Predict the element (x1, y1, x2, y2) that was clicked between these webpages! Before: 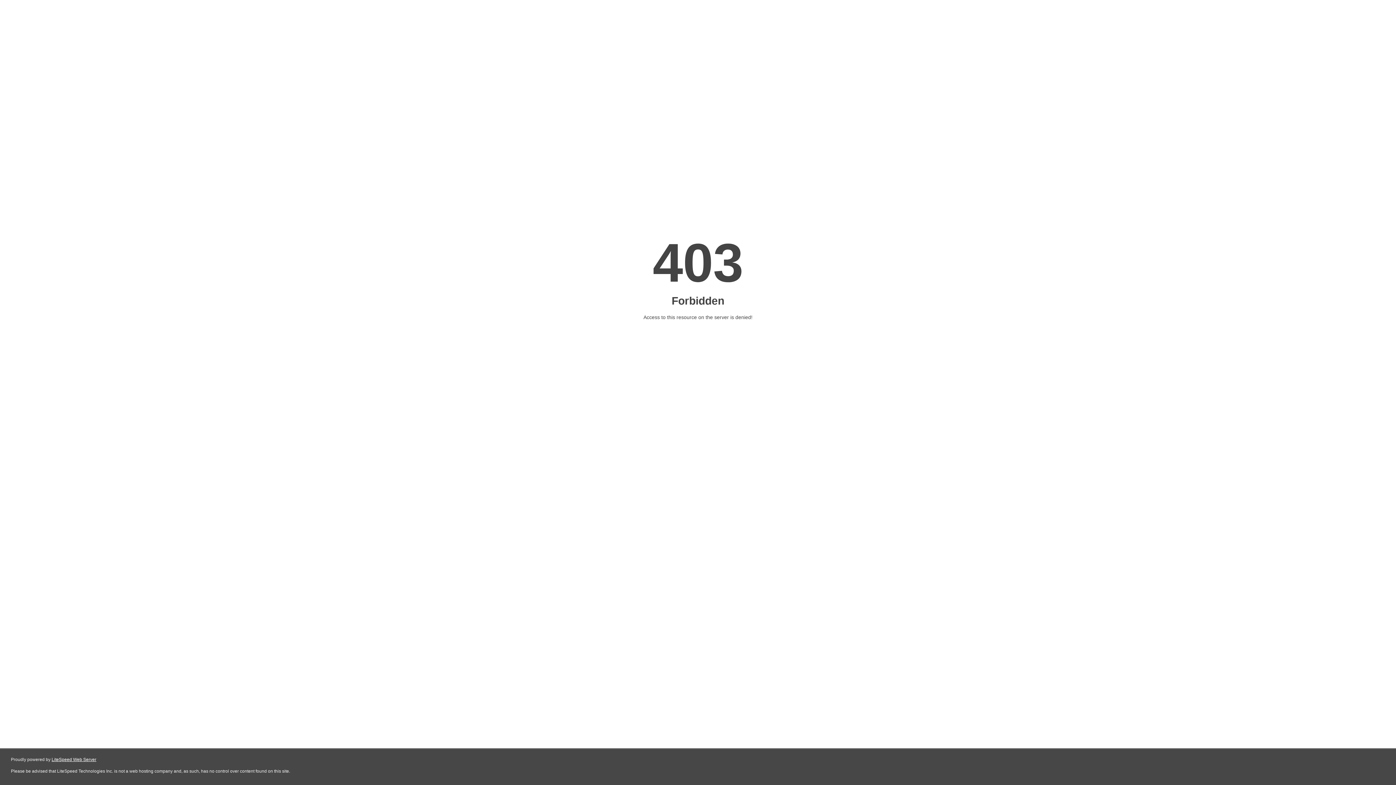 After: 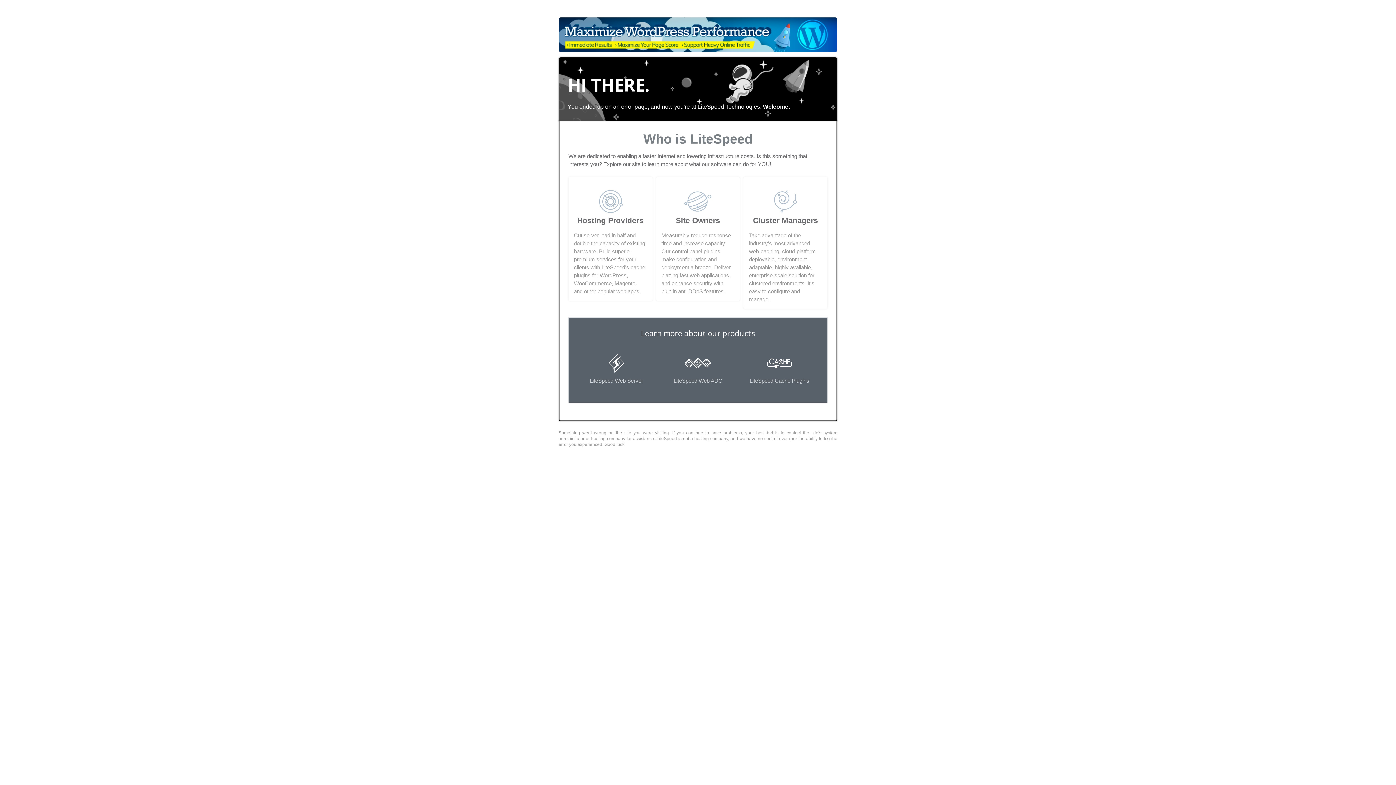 Action: label: LiteSpeed Web Server bbox: (51, 757, 96, 762)